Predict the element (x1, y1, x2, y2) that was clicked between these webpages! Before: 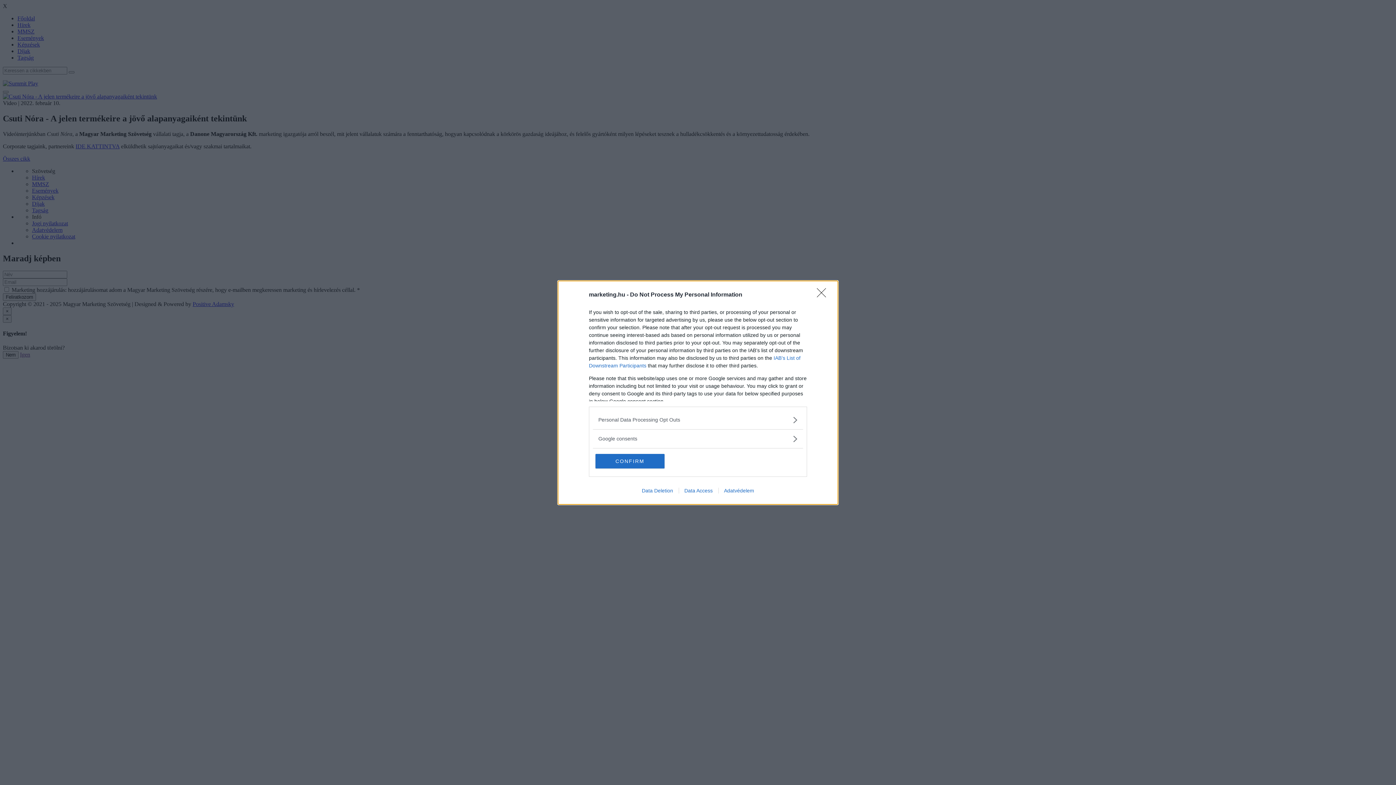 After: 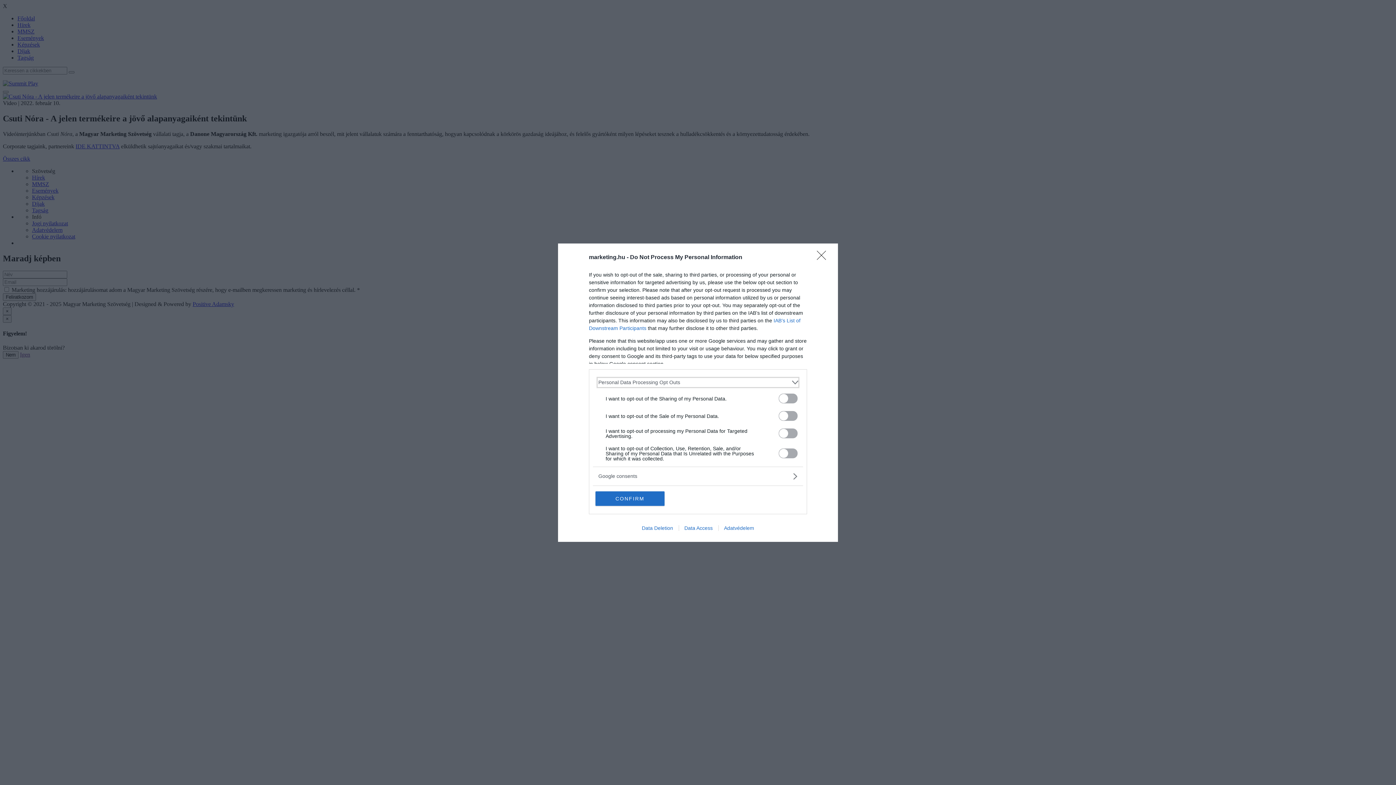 Action: label: Opt-Outs bbox: (598, 416, 797, 423)